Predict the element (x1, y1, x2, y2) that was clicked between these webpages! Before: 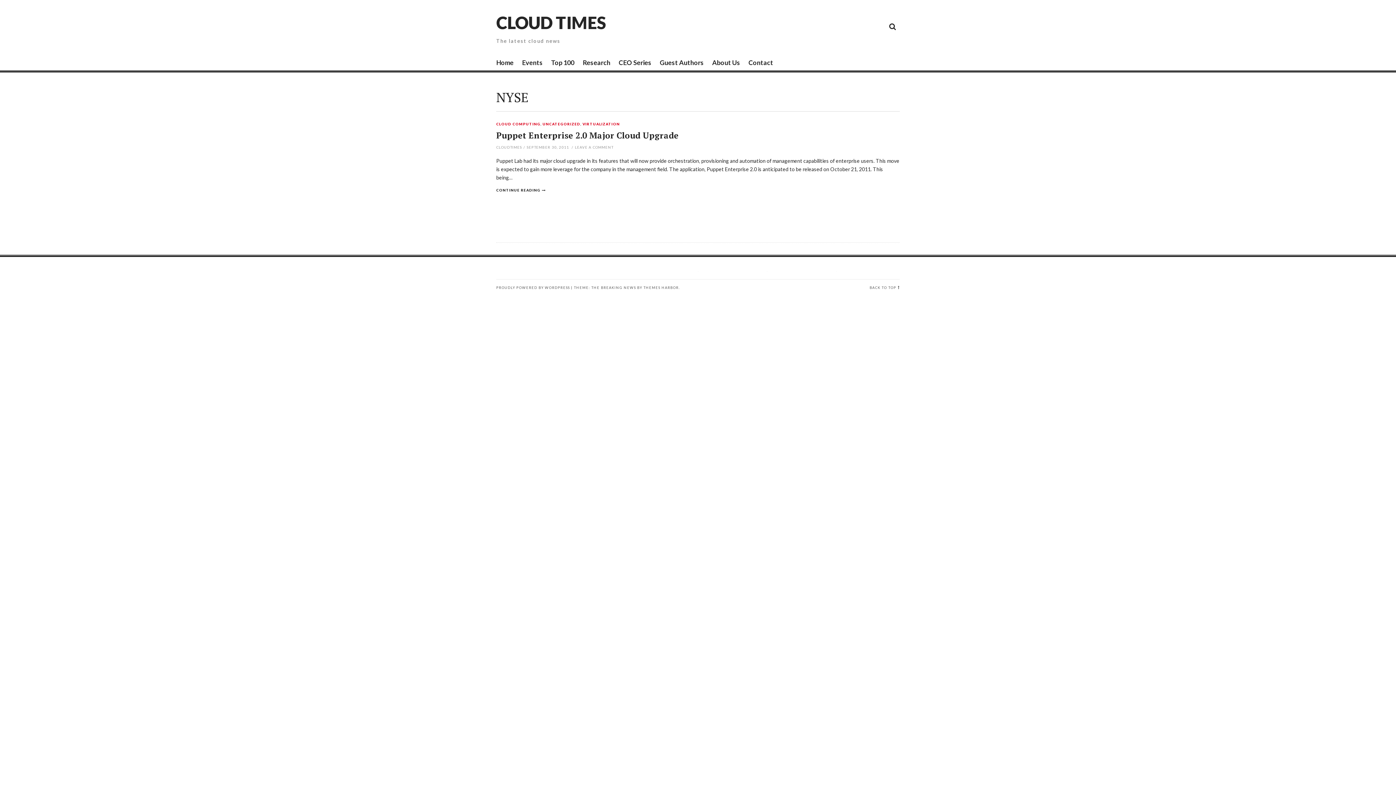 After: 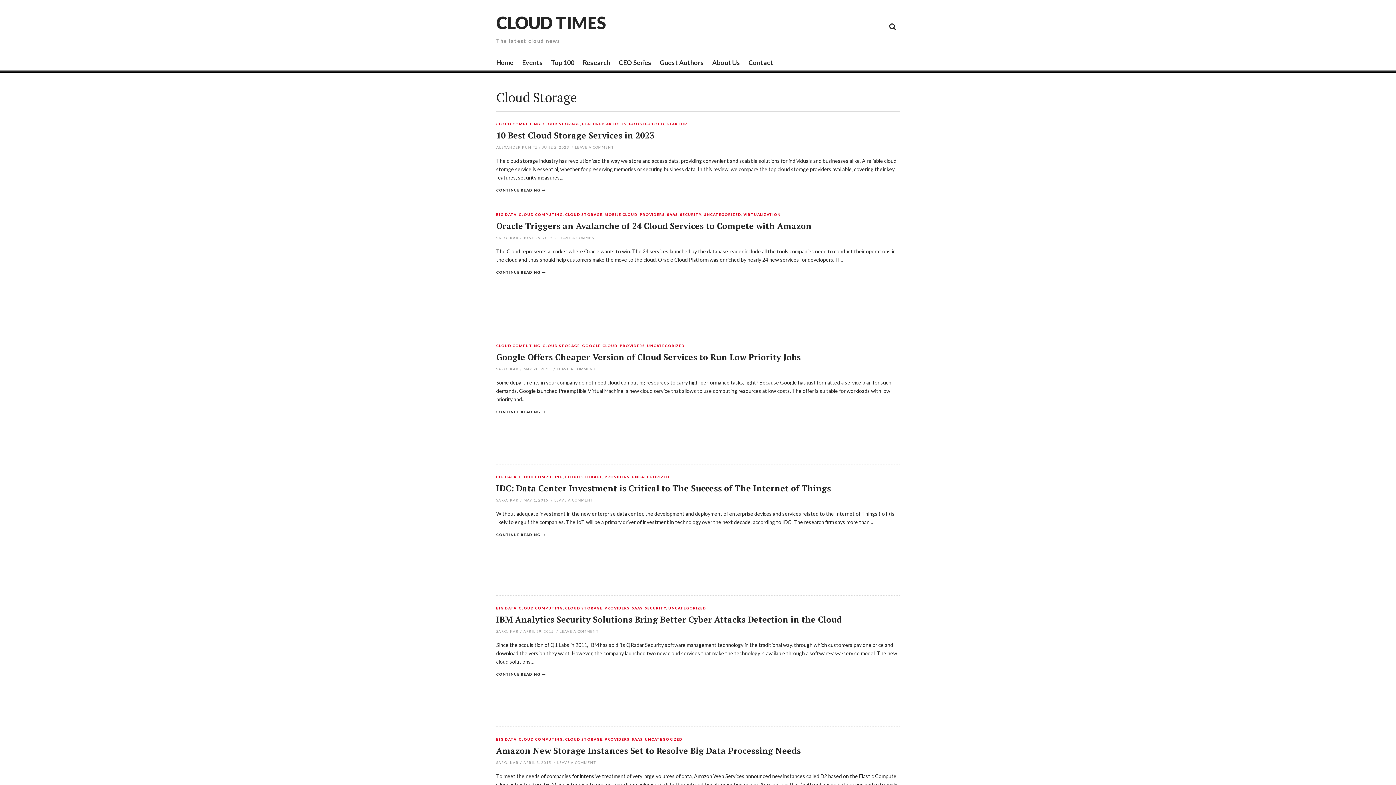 Action: label: Cloud Storage bbox: (803, 21, 818, 30)